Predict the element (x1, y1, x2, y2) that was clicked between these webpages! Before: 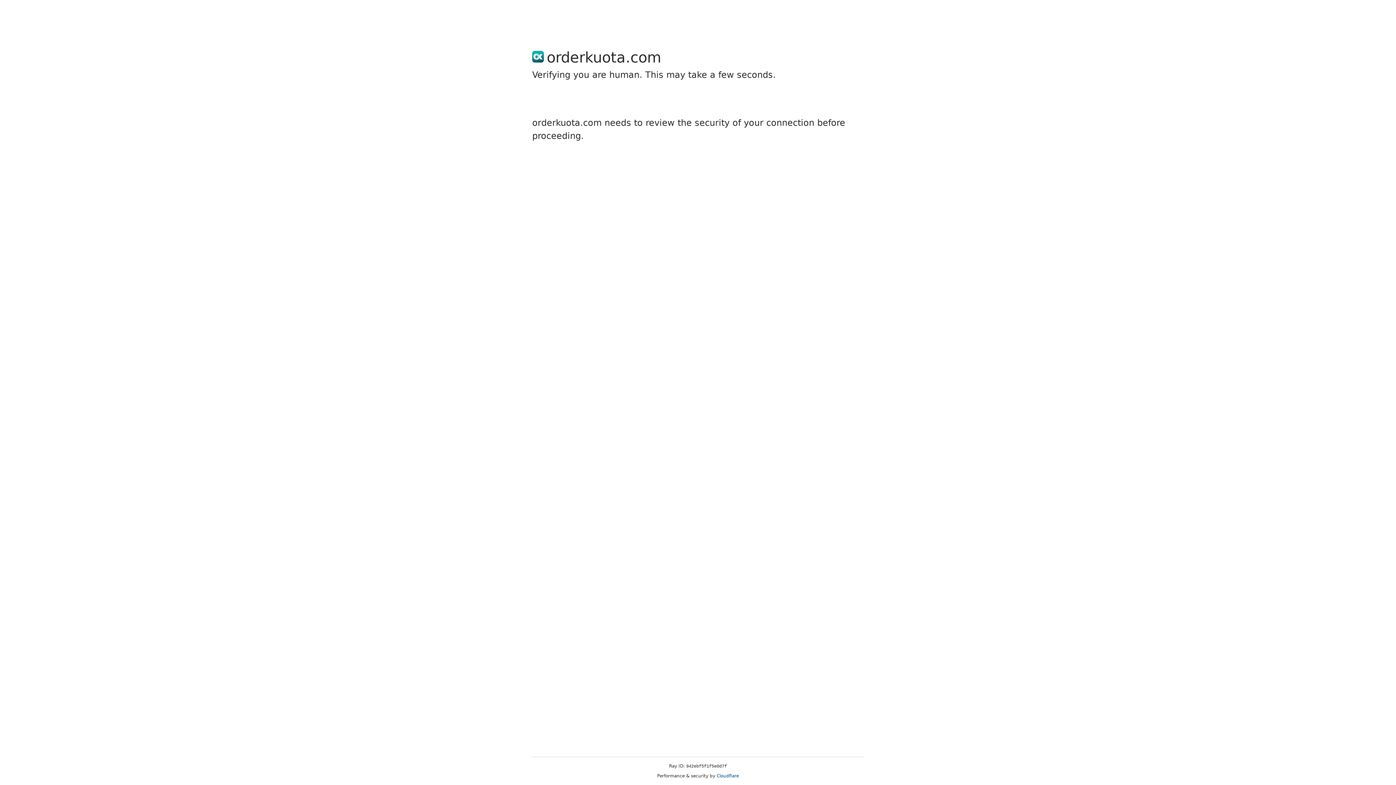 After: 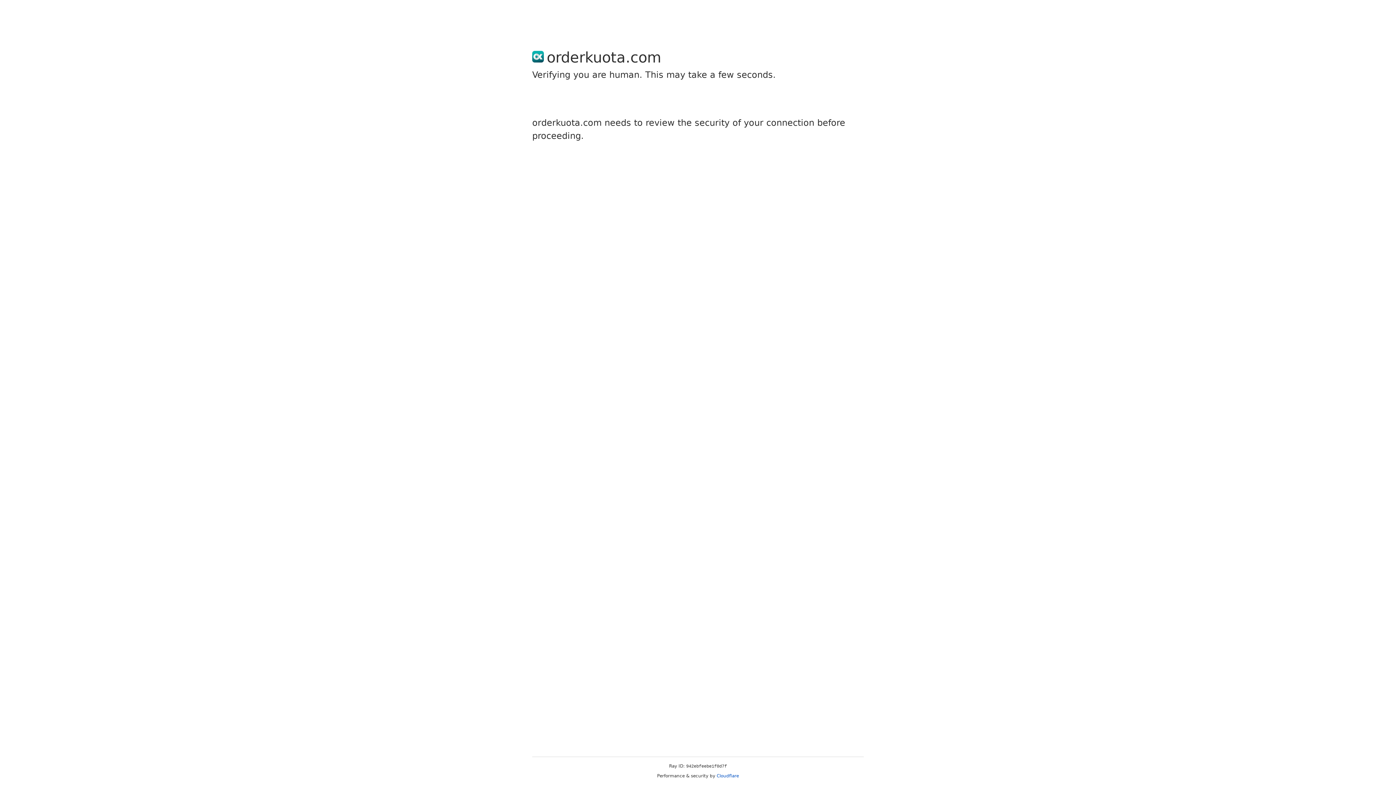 Action: bbox: (716, 773, 739, 778) label: Cloudflare